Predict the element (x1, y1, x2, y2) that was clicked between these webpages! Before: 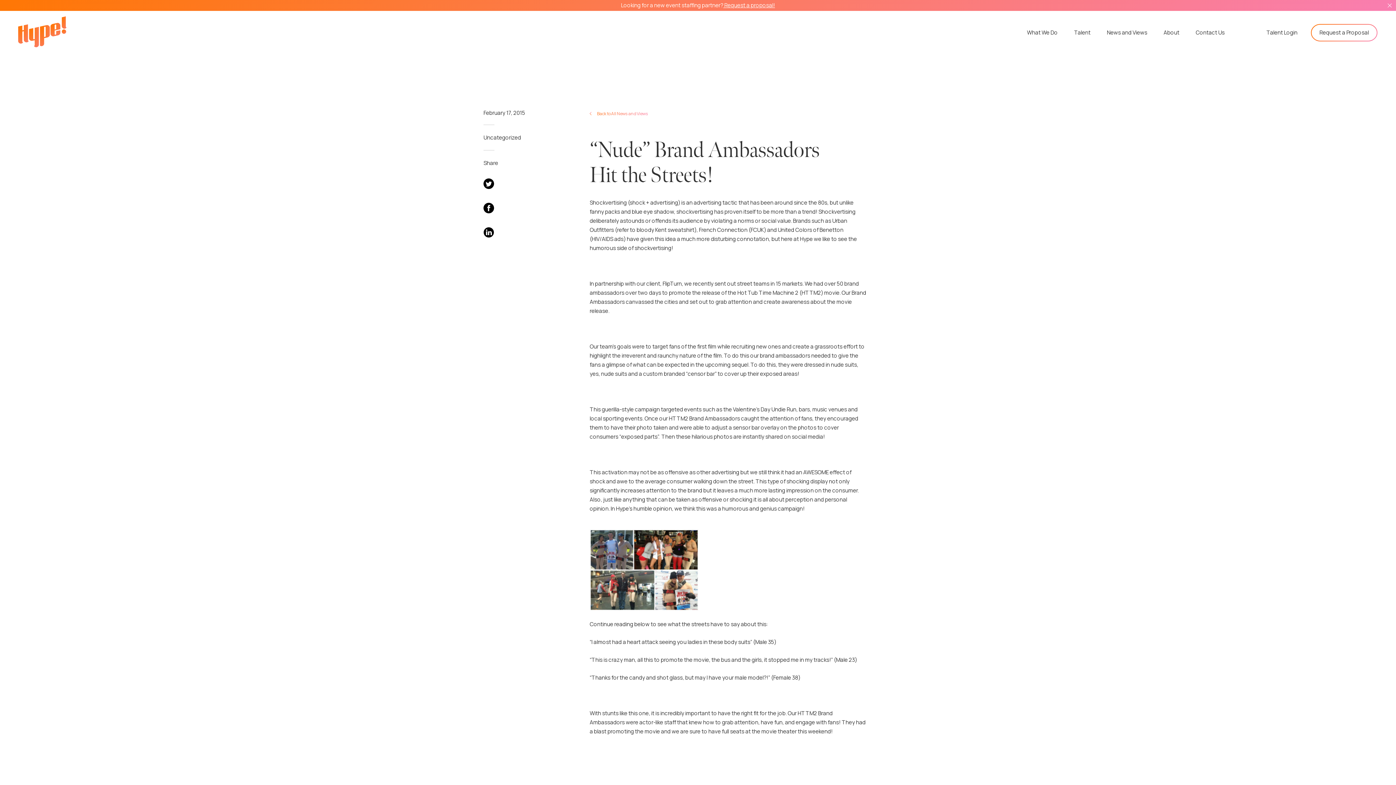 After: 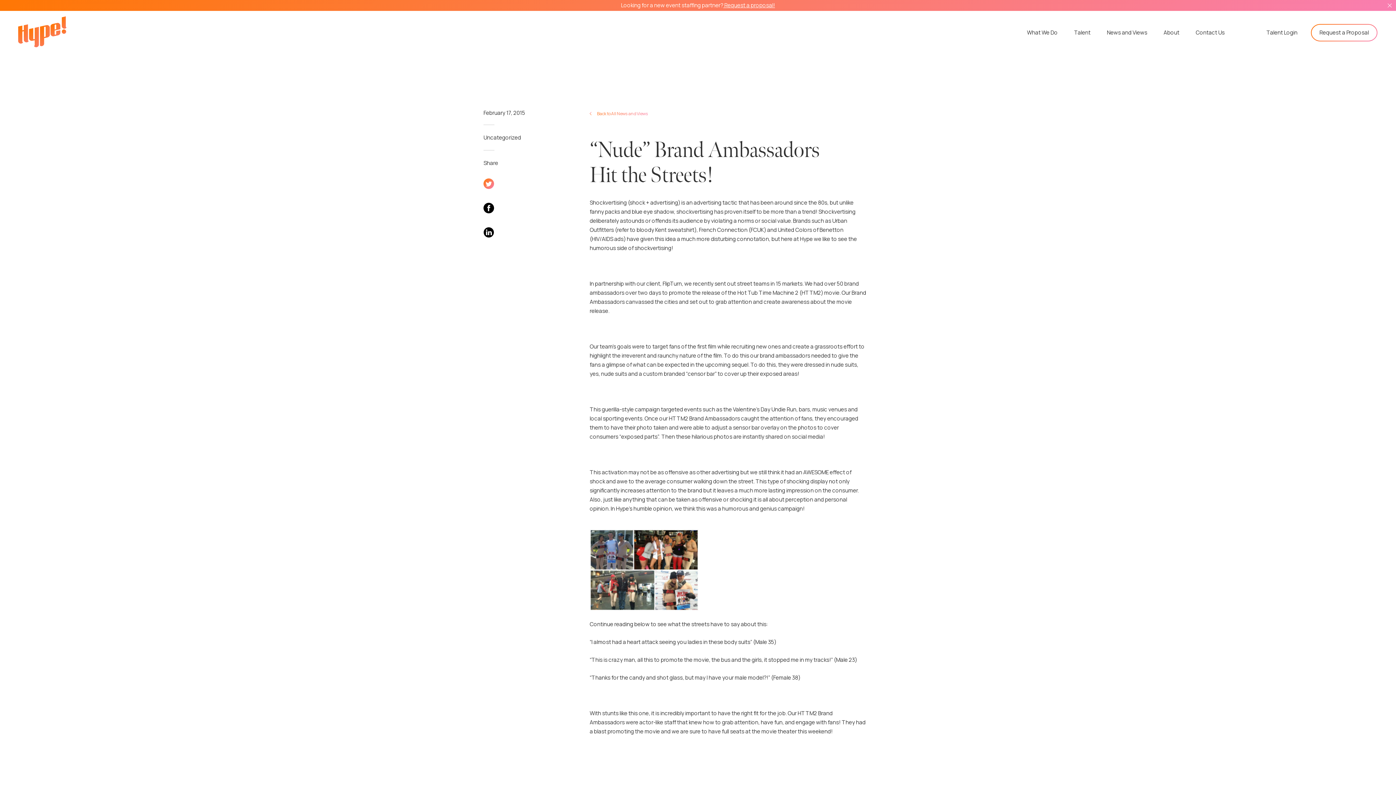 Action: bbox: (483, 183, 494, 190)